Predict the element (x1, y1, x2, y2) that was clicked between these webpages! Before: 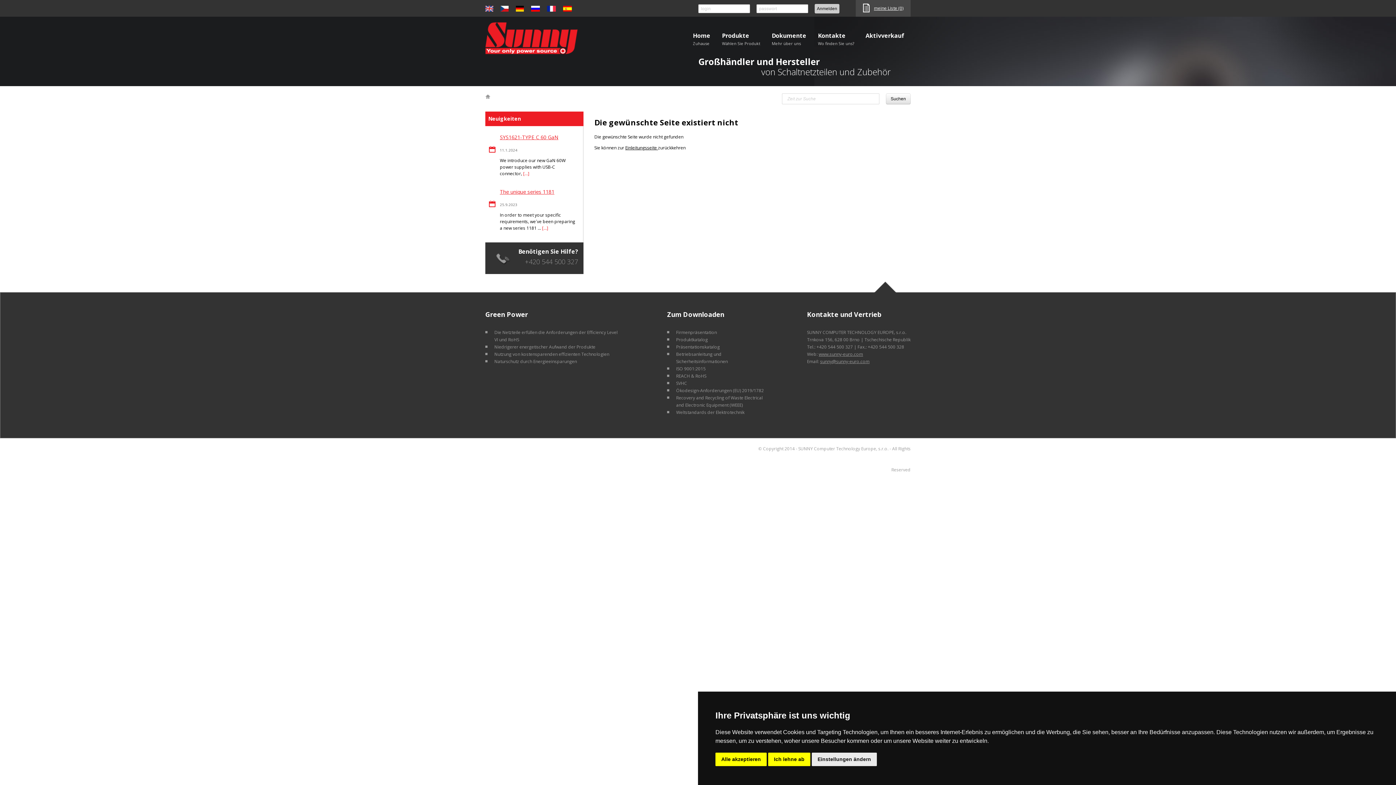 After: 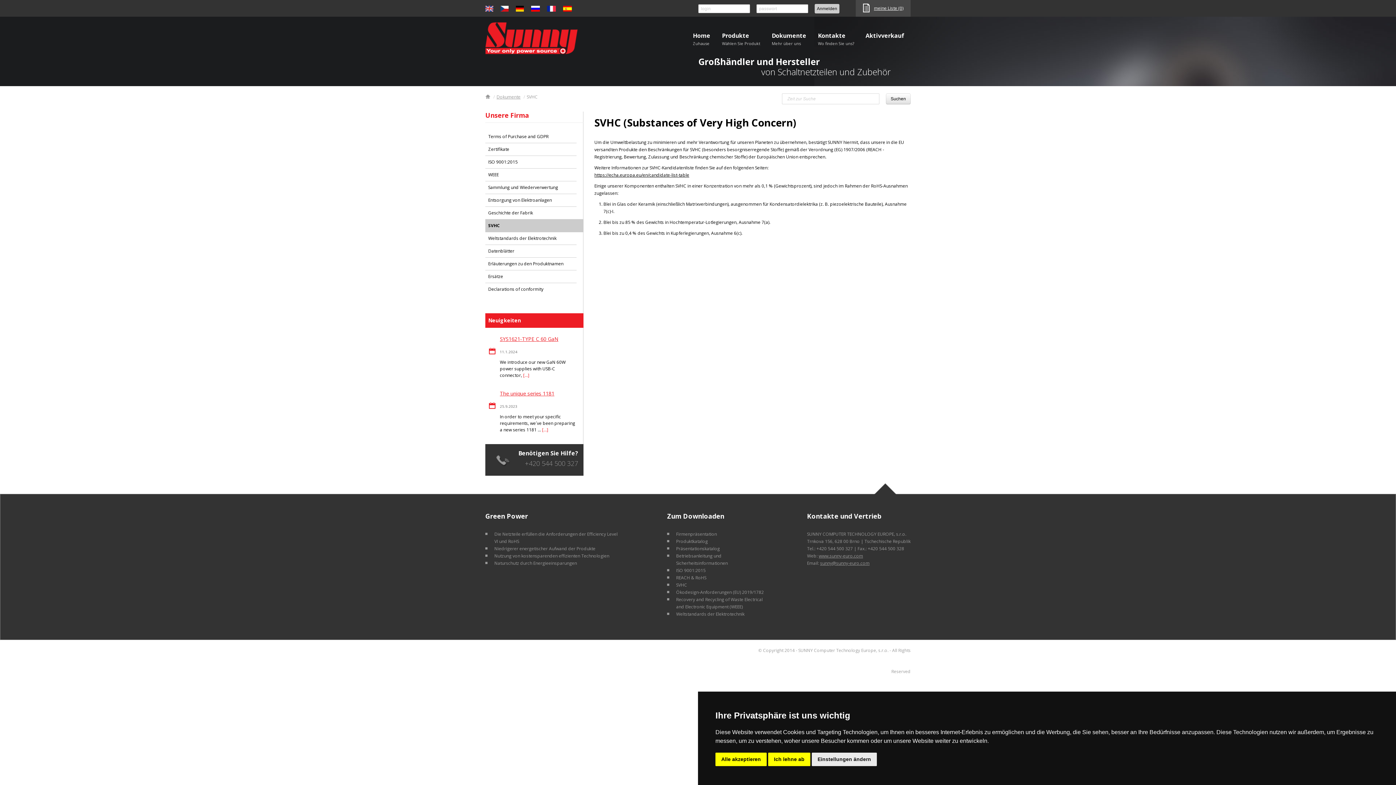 Action: bbox: (676, 380, 687, 386) label: SVHC